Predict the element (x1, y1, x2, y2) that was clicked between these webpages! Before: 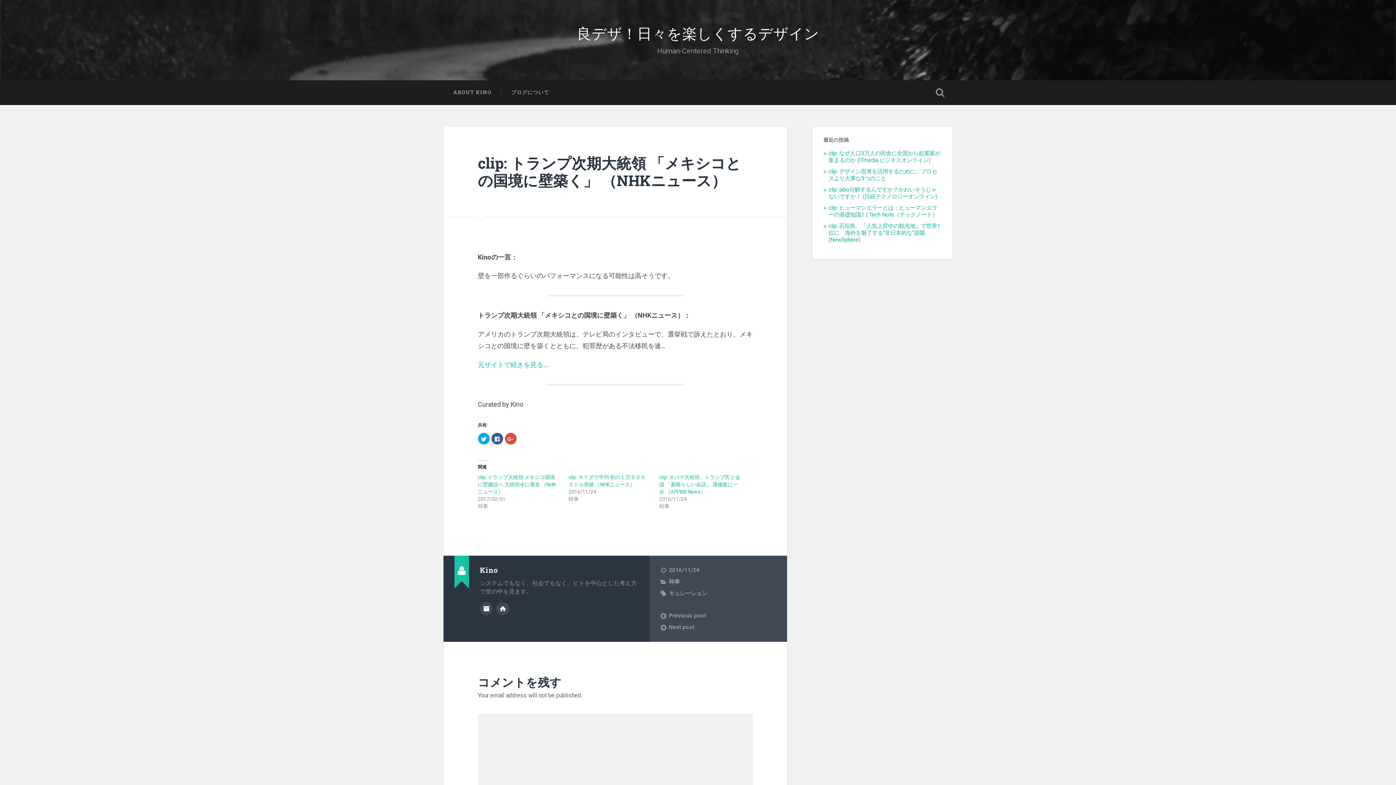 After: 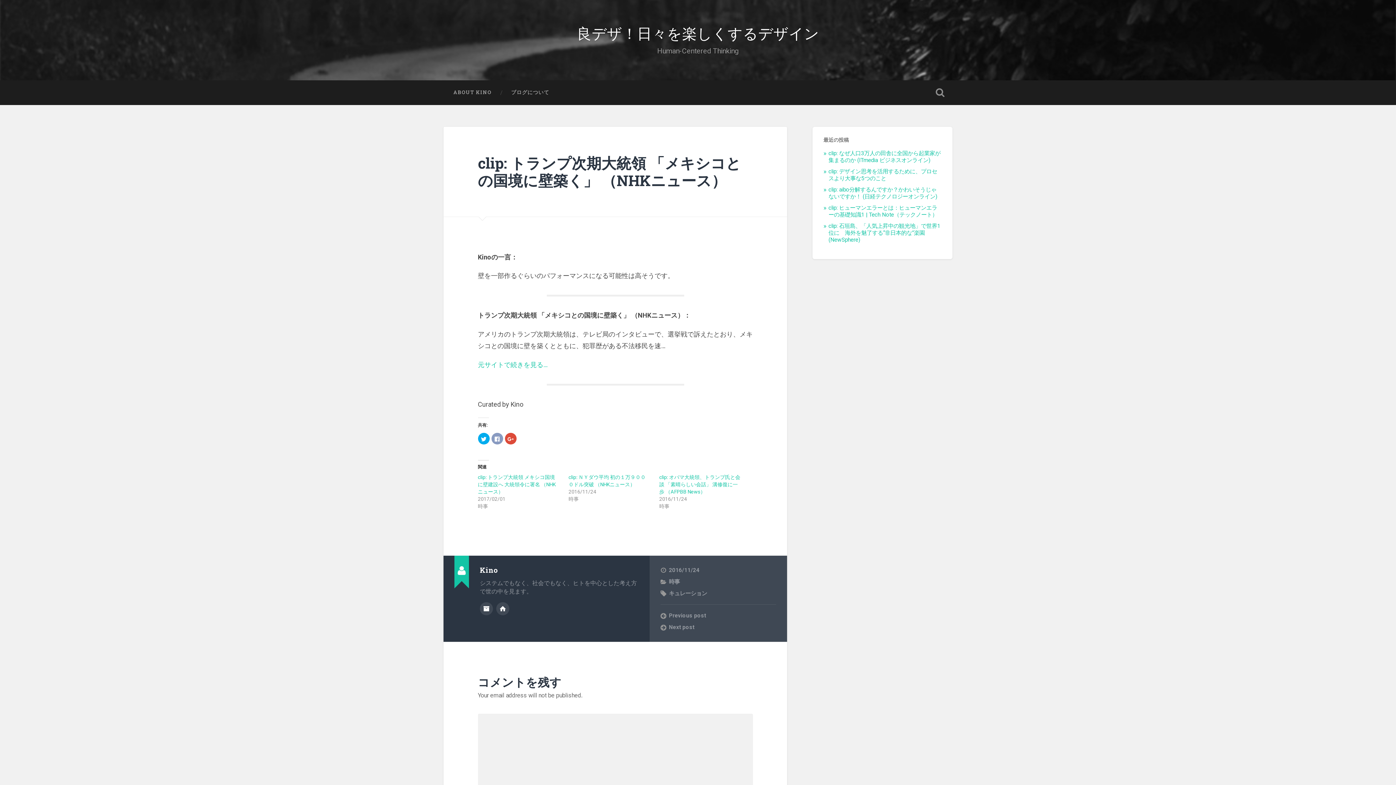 Action: bbox: (491, 433, 503, 444) label: Facebook で共有するにはクリックしてください (新しいウィンドウで開きます)